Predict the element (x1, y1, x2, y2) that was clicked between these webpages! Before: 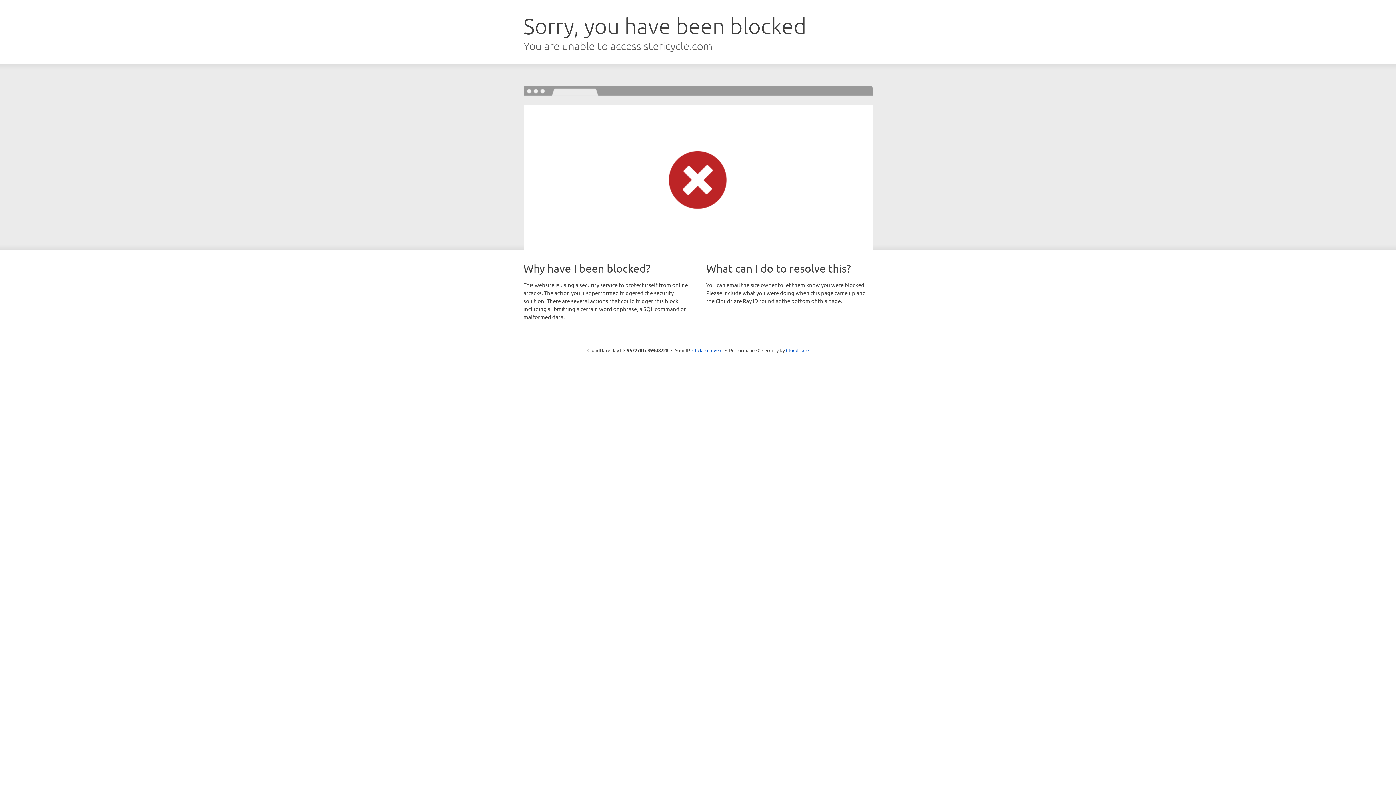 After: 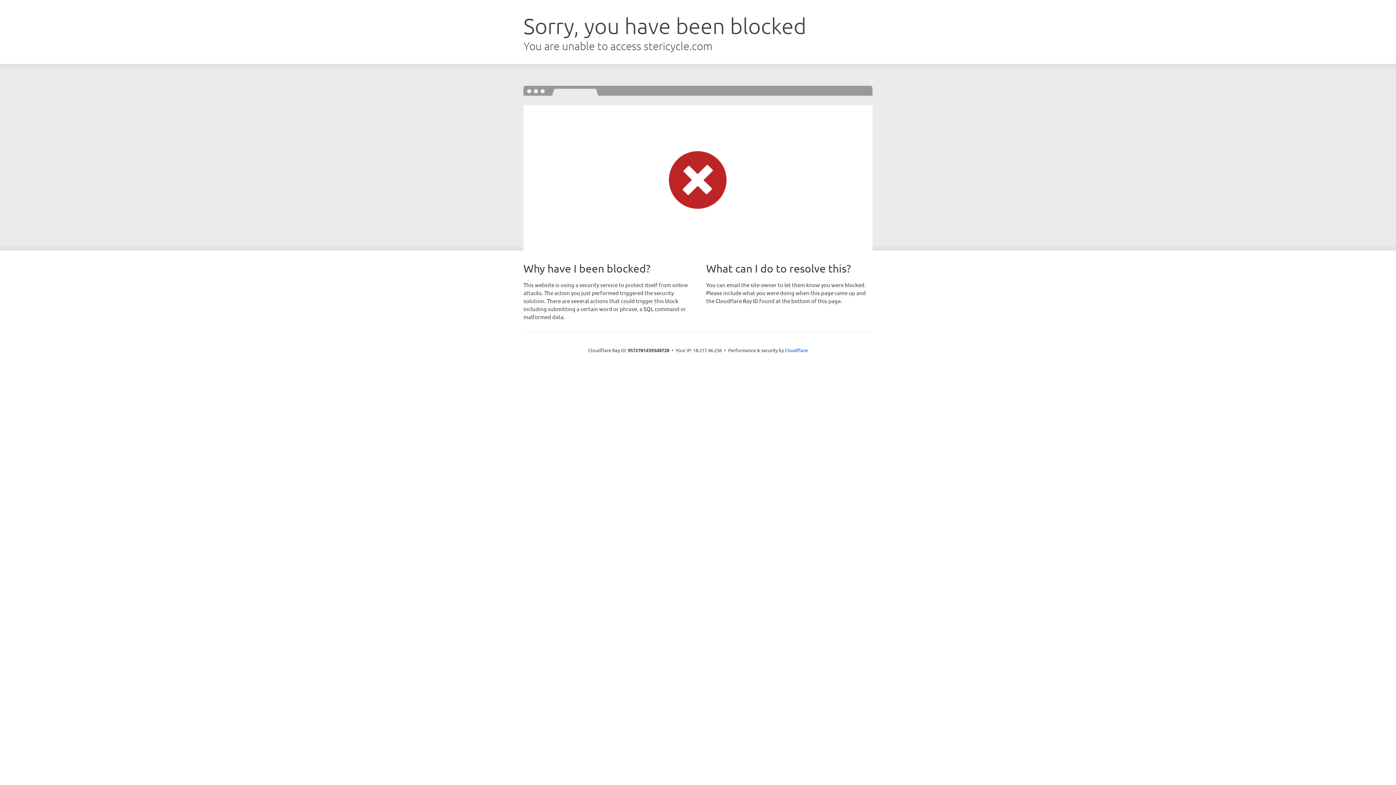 Action: label: Click to reveal bbox: (692, 346, 722, 353)